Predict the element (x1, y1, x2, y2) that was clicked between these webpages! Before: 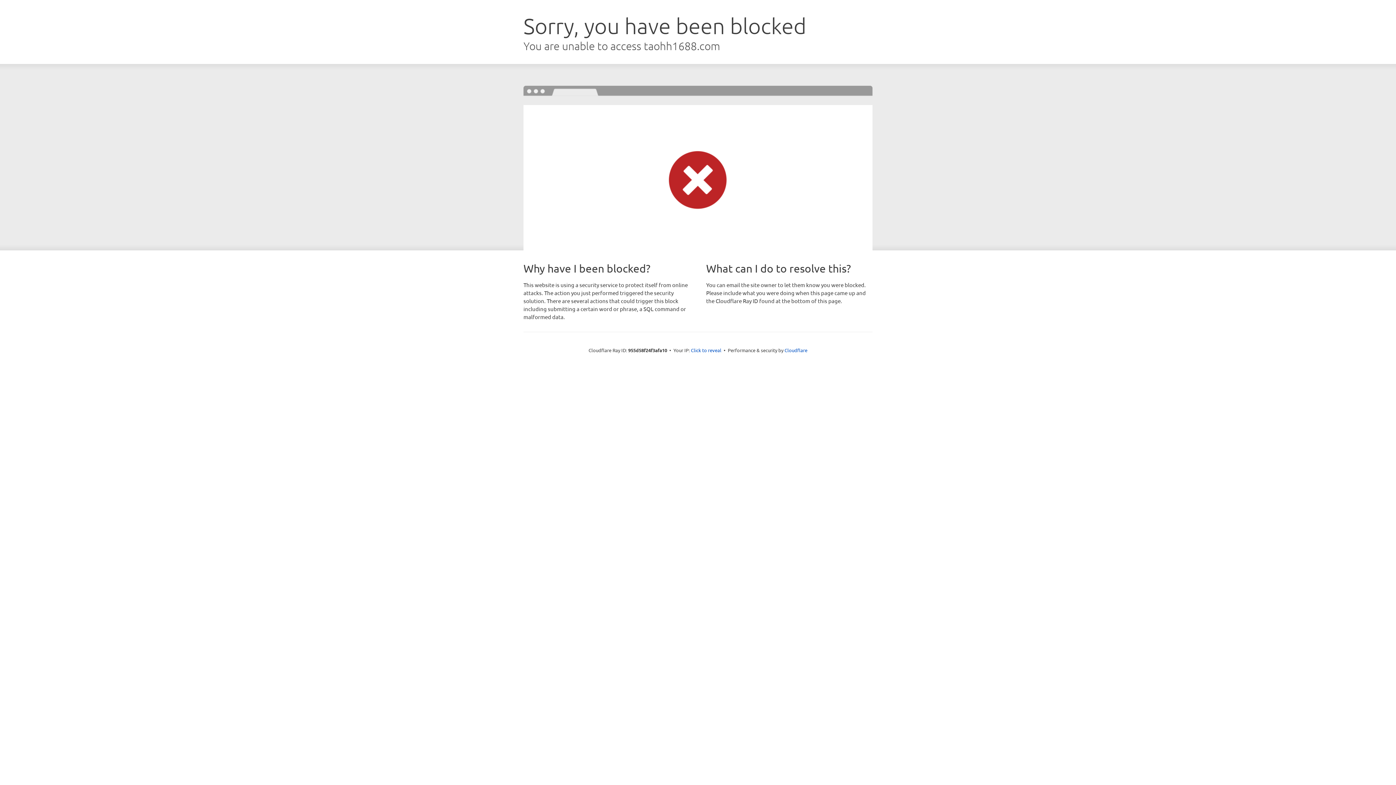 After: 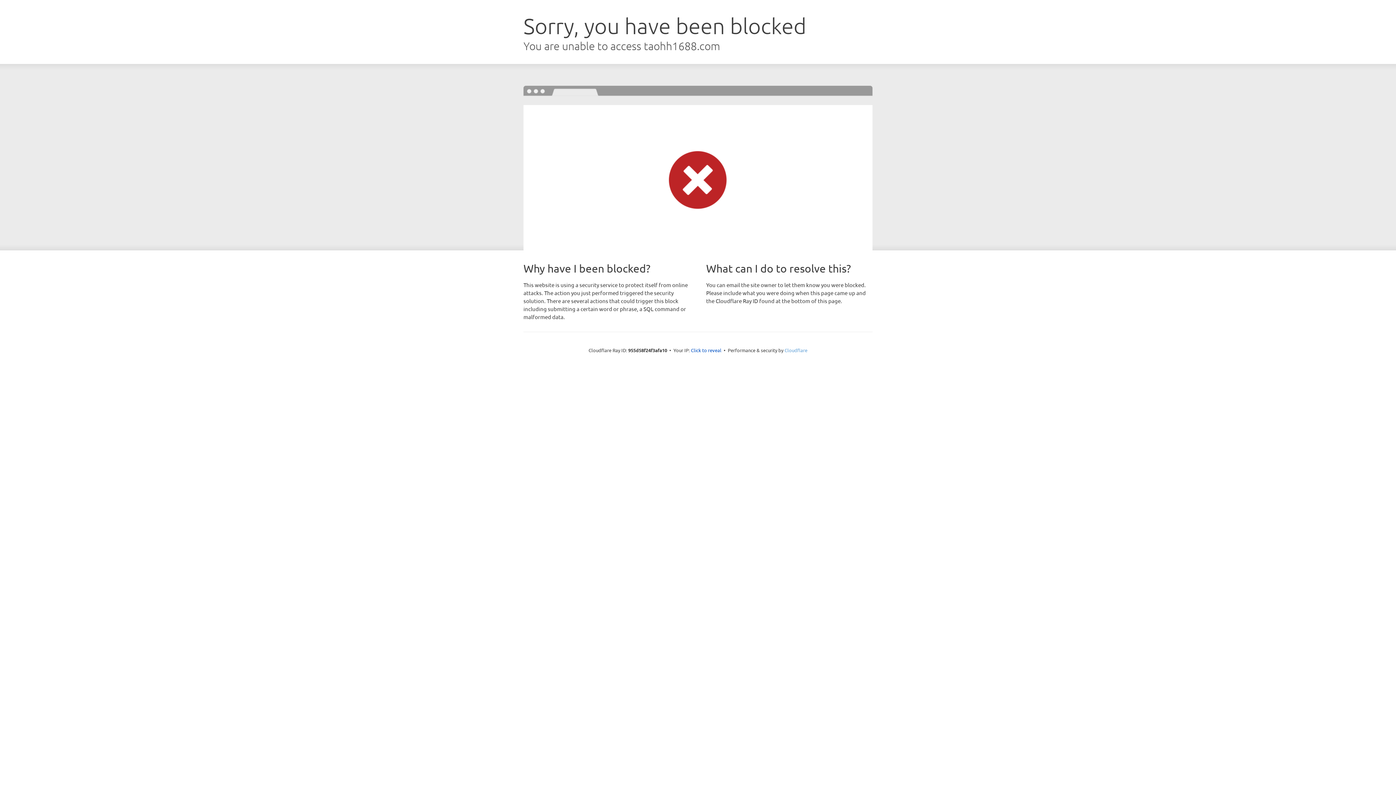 Action: bbox: (784, 347, 807, 353) label: Cloudflare